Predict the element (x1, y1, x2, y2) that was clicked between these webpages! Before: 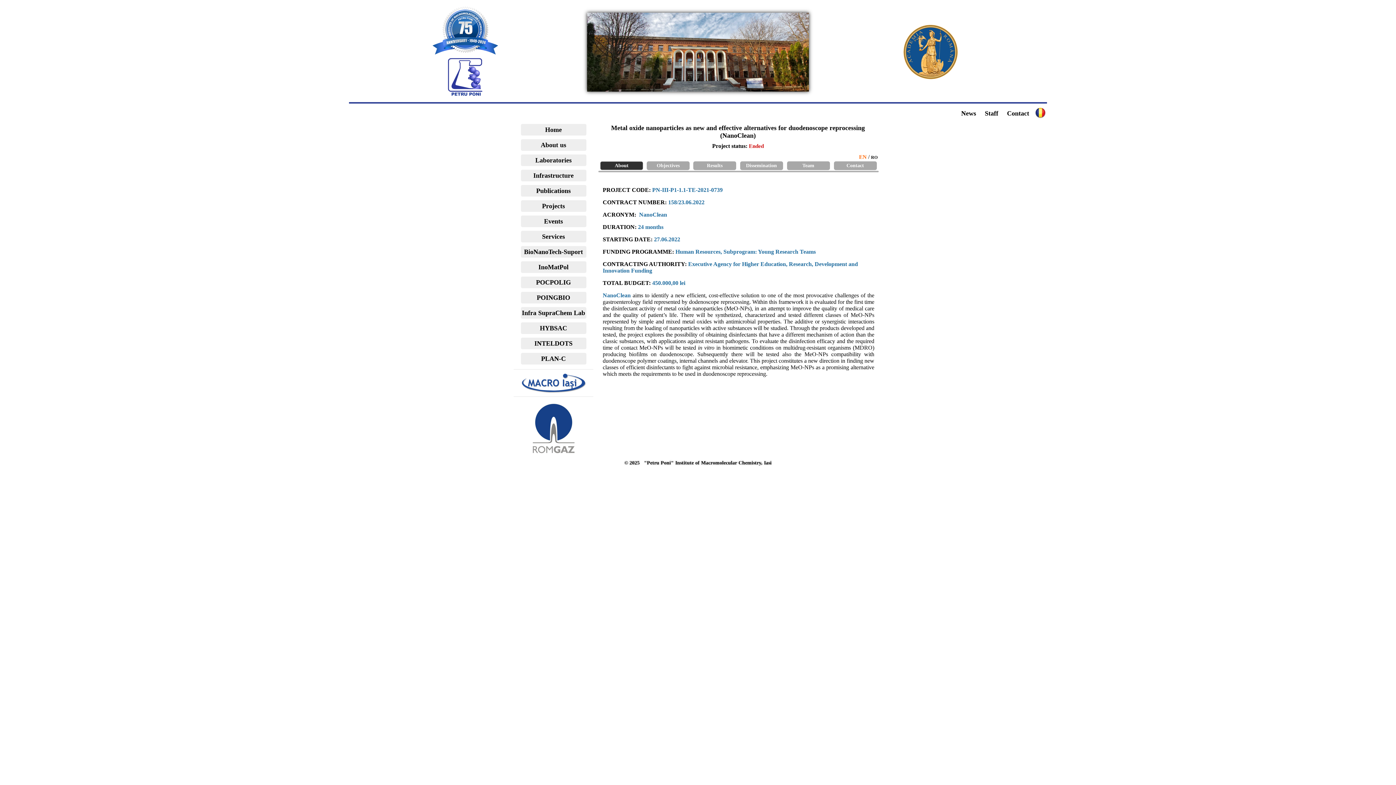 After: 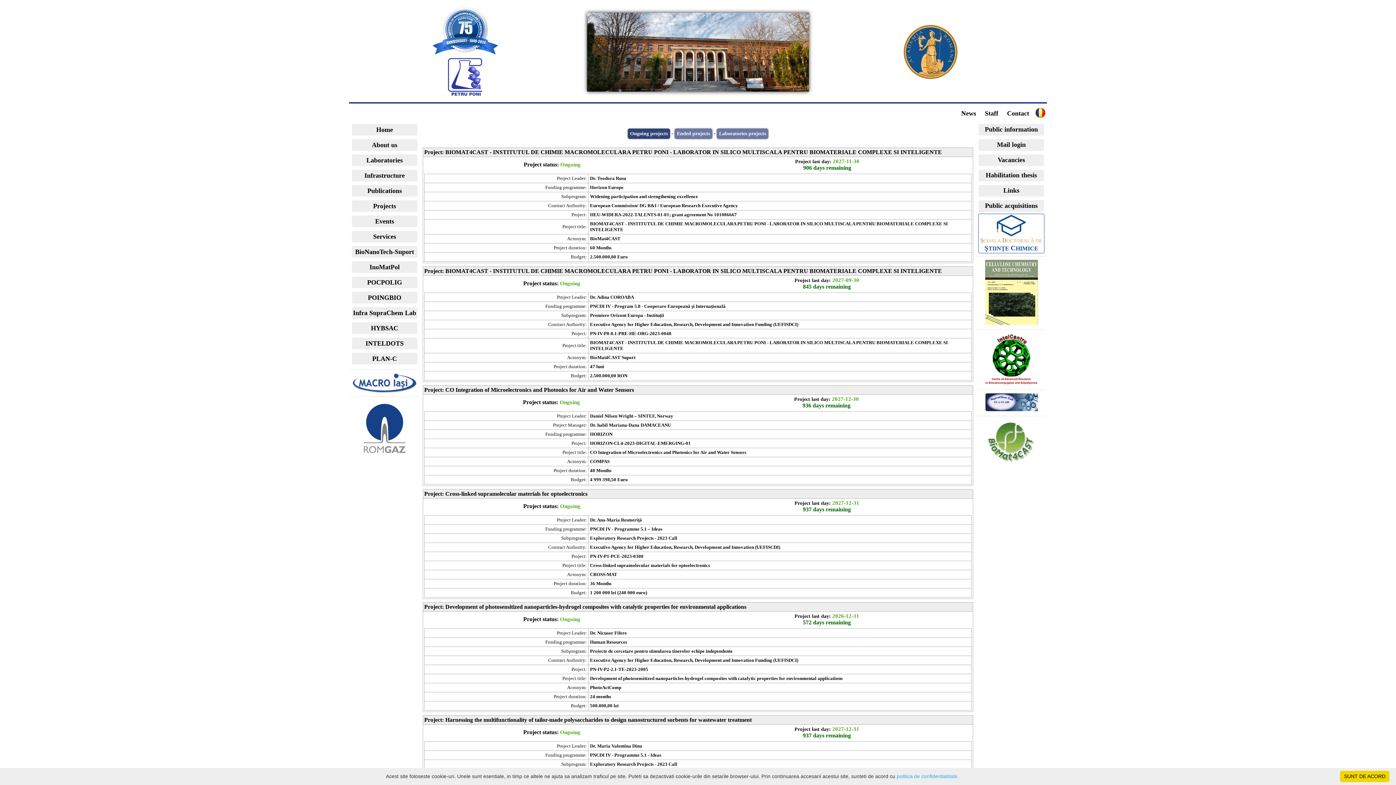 Action: label: Projects bbox: (520, 200, 586, 212)